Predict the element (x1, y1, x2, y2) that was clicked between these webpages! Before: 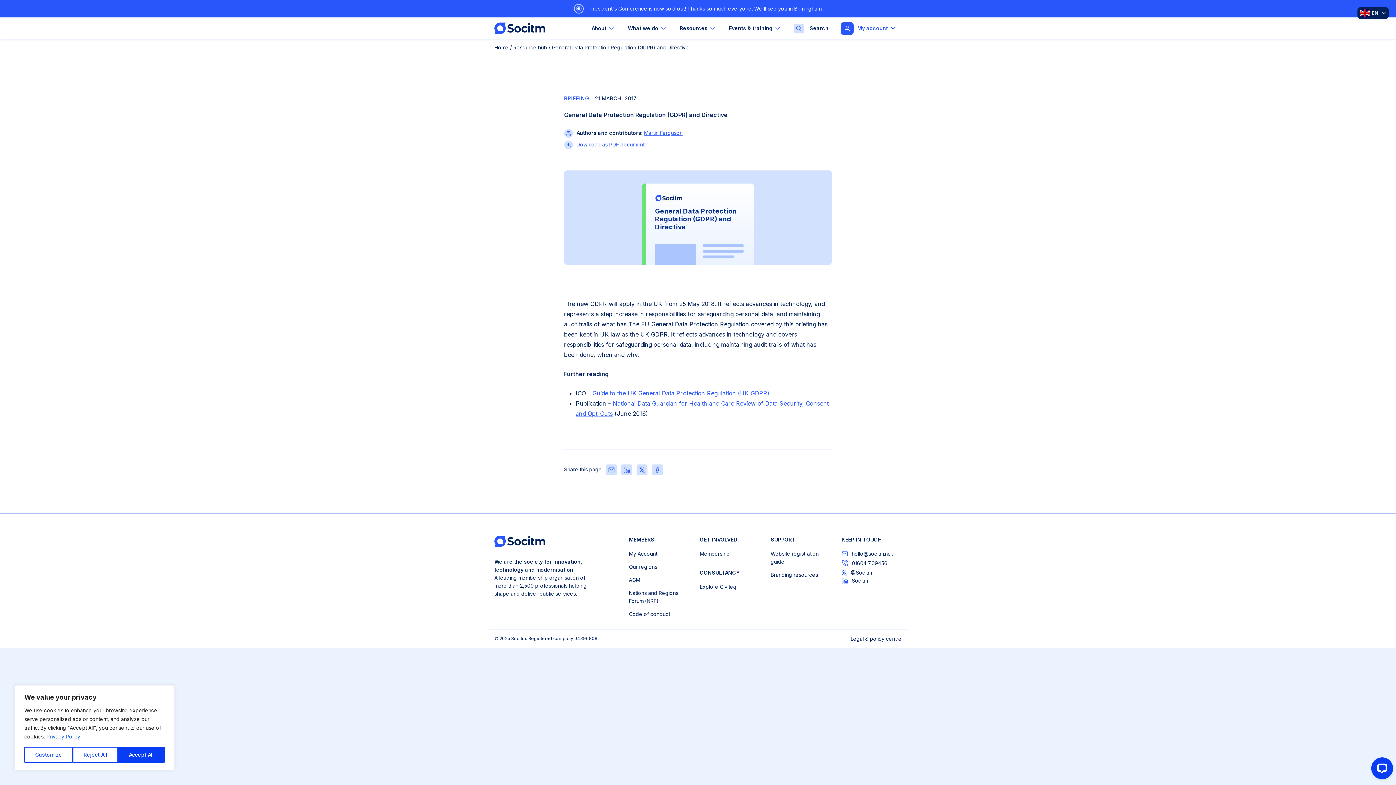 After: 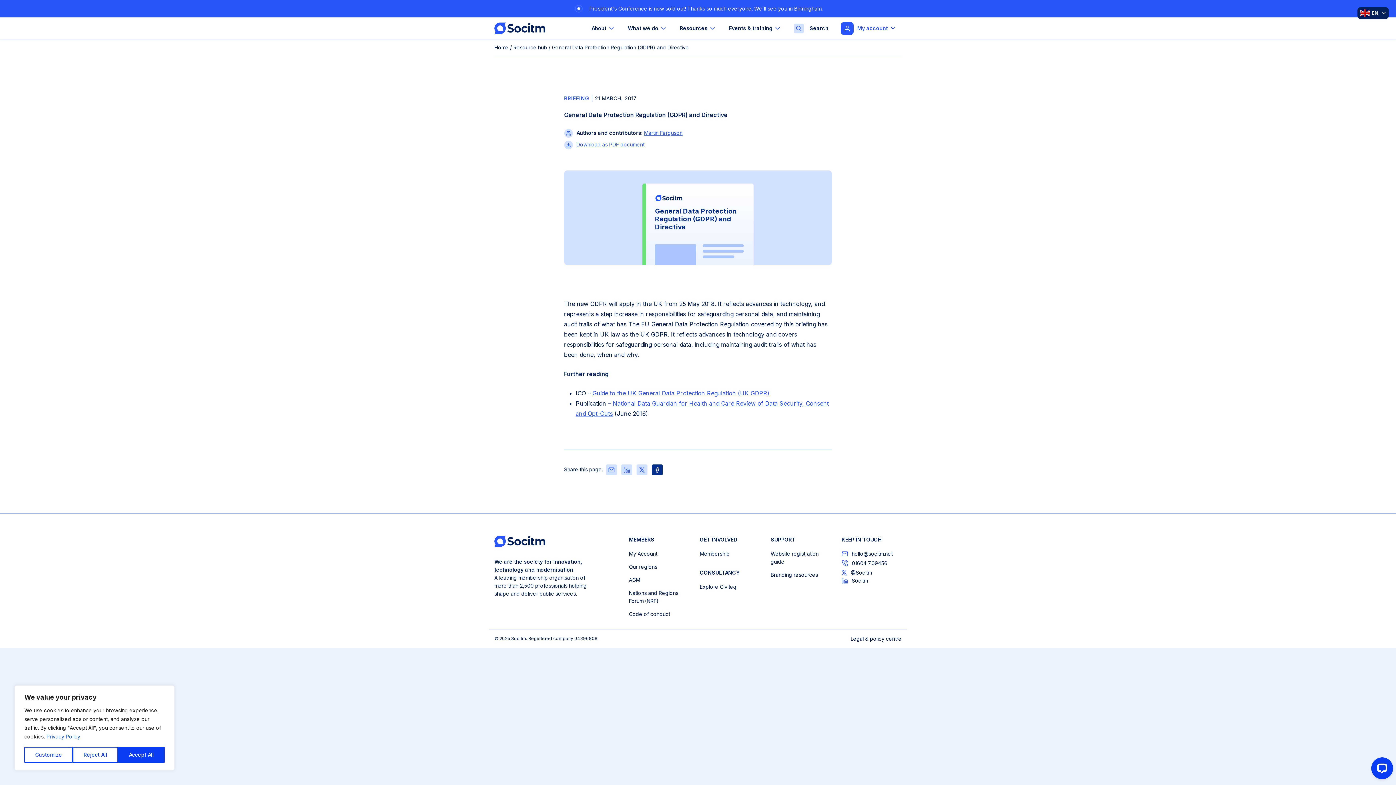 Action: label: Share via FaceBook bbox: (651, 464, 662, 475)